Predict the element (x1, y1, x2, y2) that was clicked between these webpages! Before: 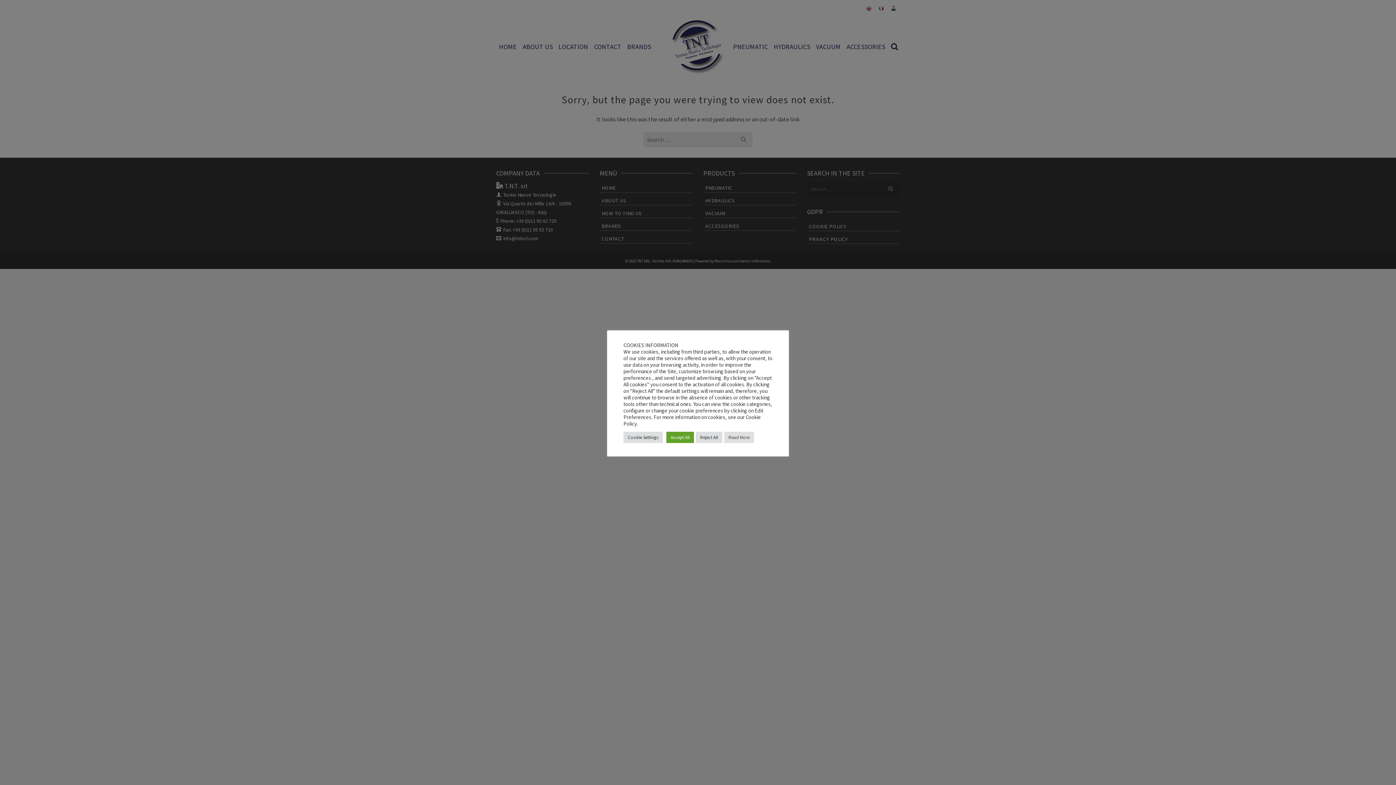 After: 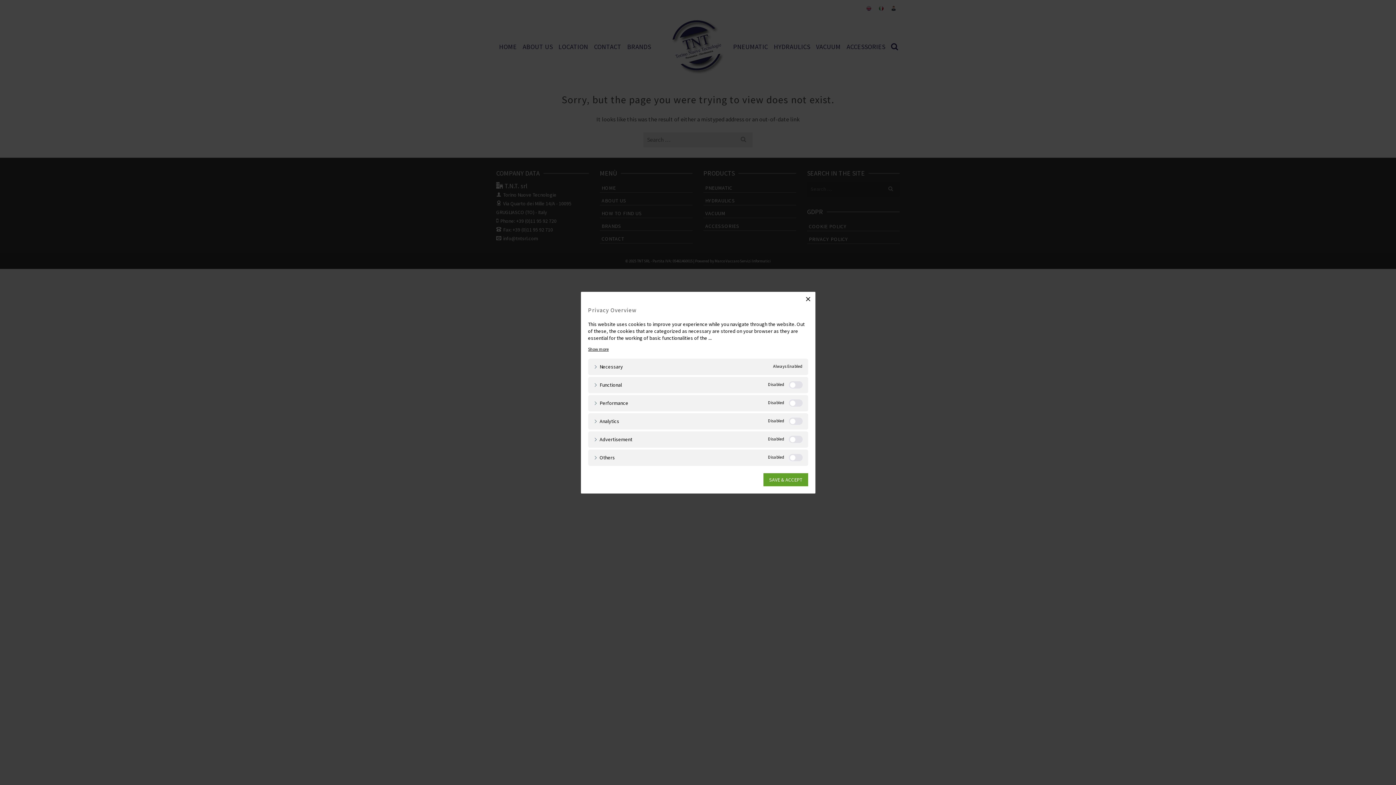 Action: label: Cookie Settings bbox: (623, 431, 662, 443)